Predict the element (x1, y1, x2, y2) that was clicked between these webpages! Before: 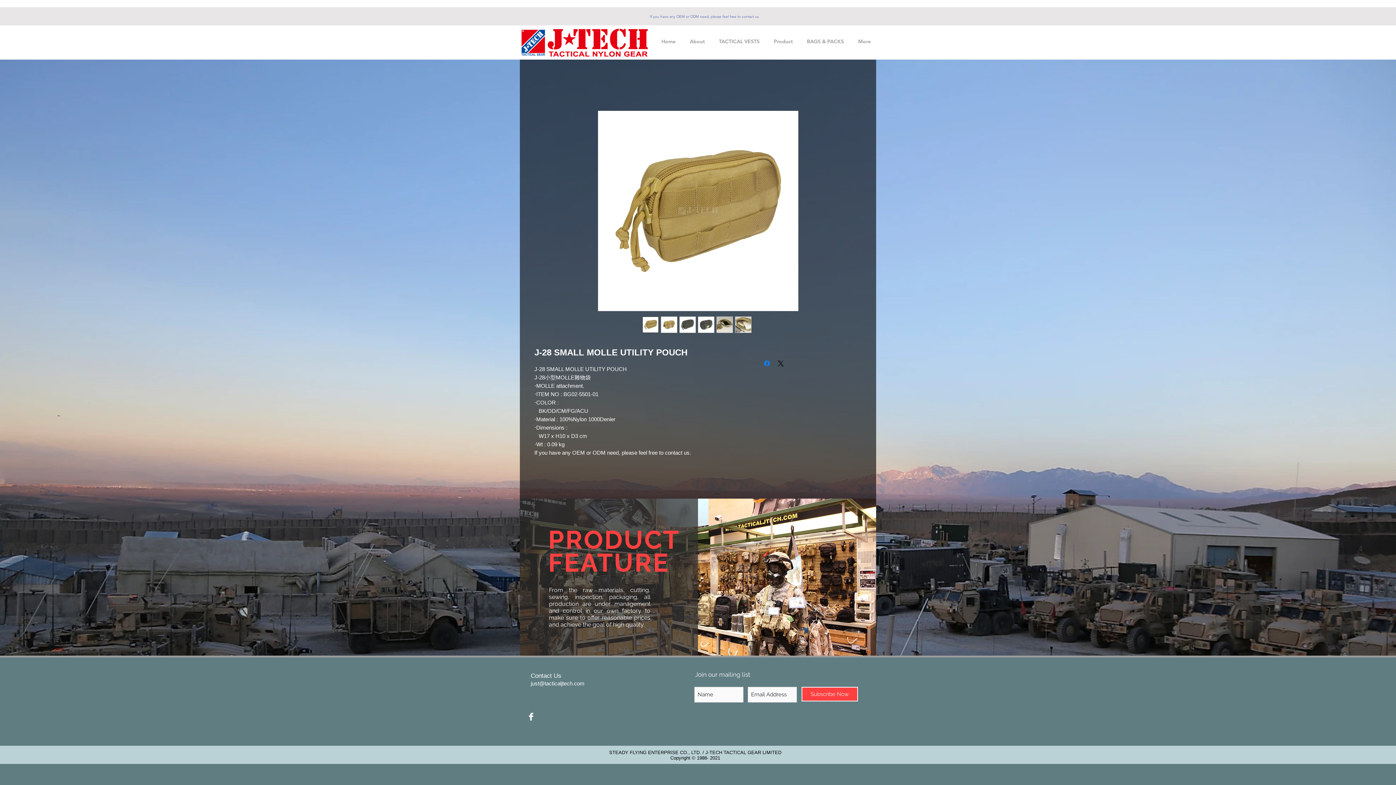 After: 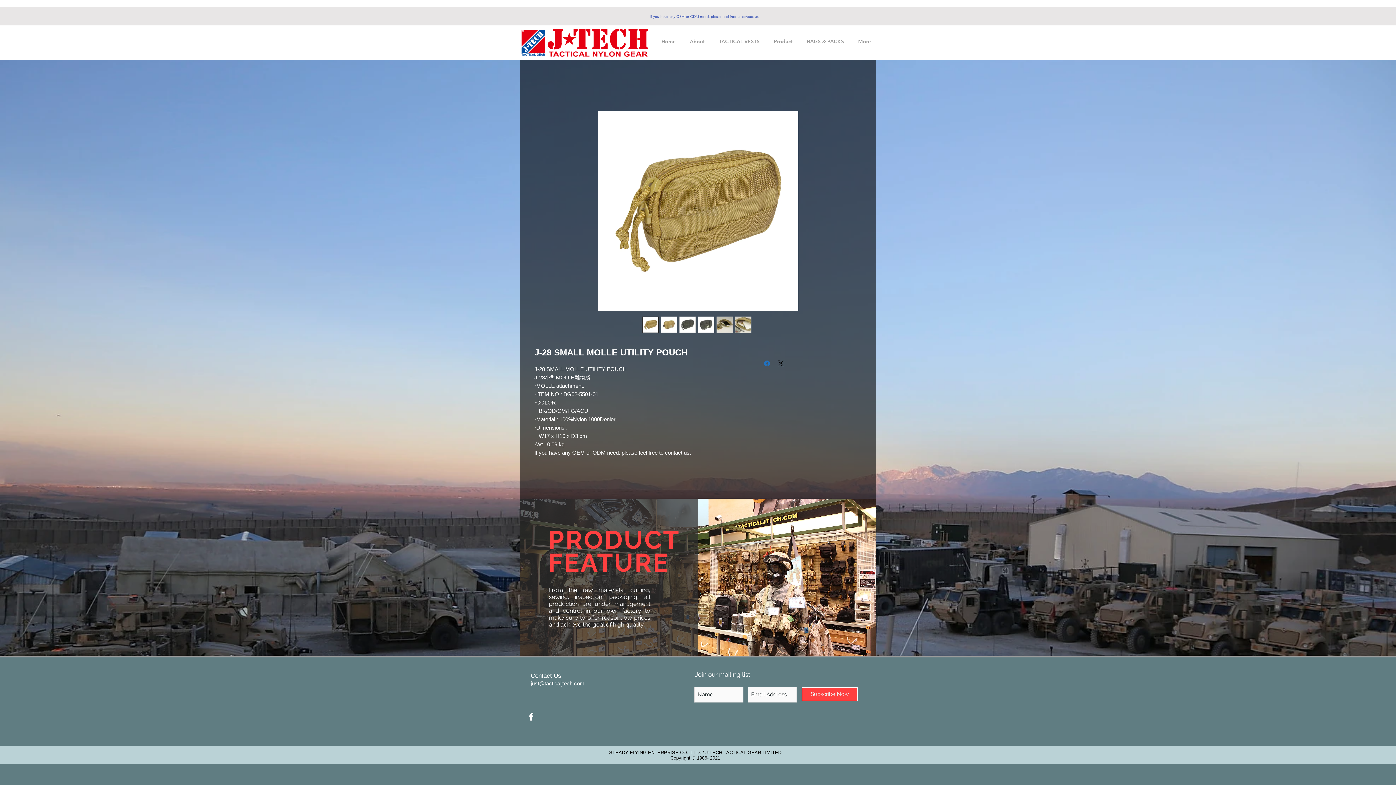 Action: label: Share on Facebook bbox: (762, 359, 771, 368)